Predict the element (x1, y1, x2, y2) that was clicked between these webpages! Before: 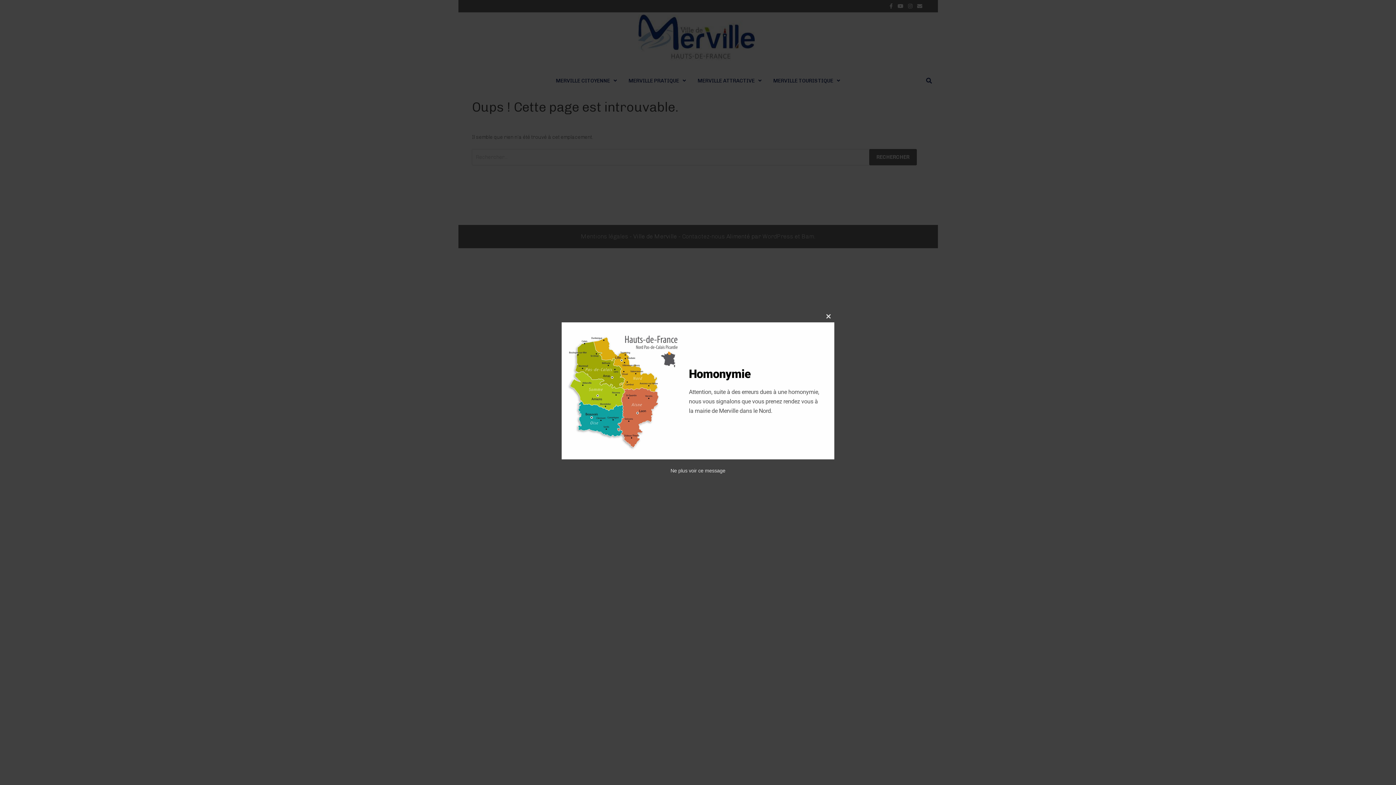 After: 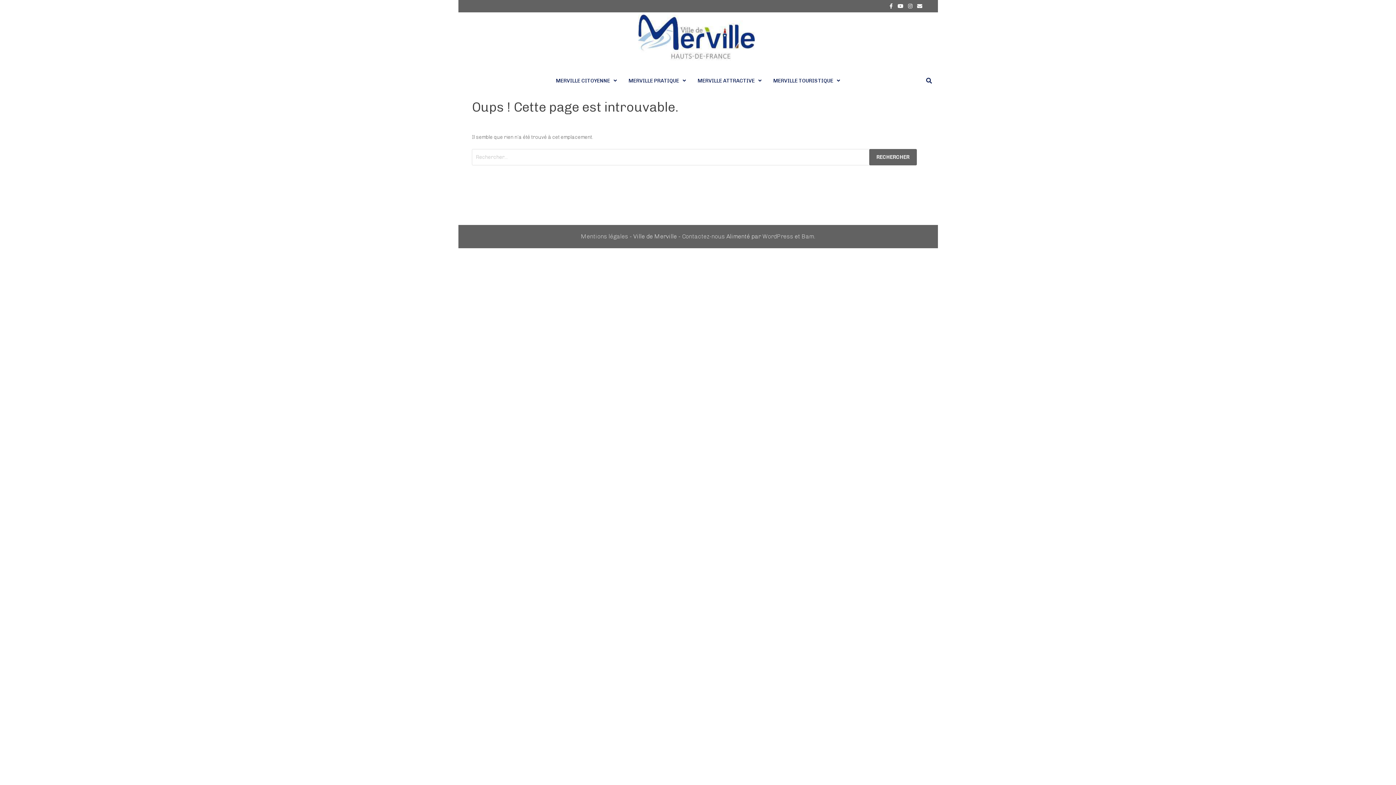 Action: label: CLOSE THIS MODULE bbox: (822, 310, 834, 322)